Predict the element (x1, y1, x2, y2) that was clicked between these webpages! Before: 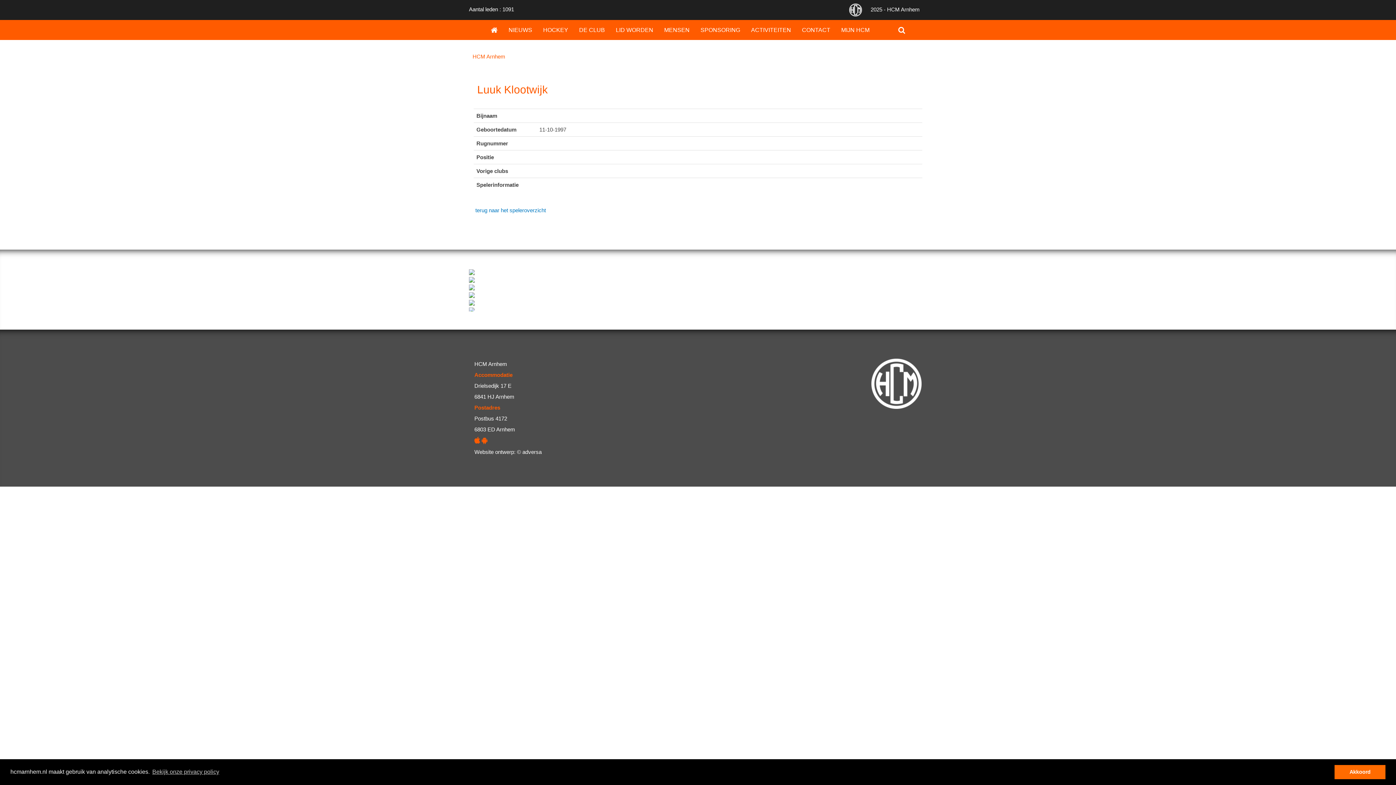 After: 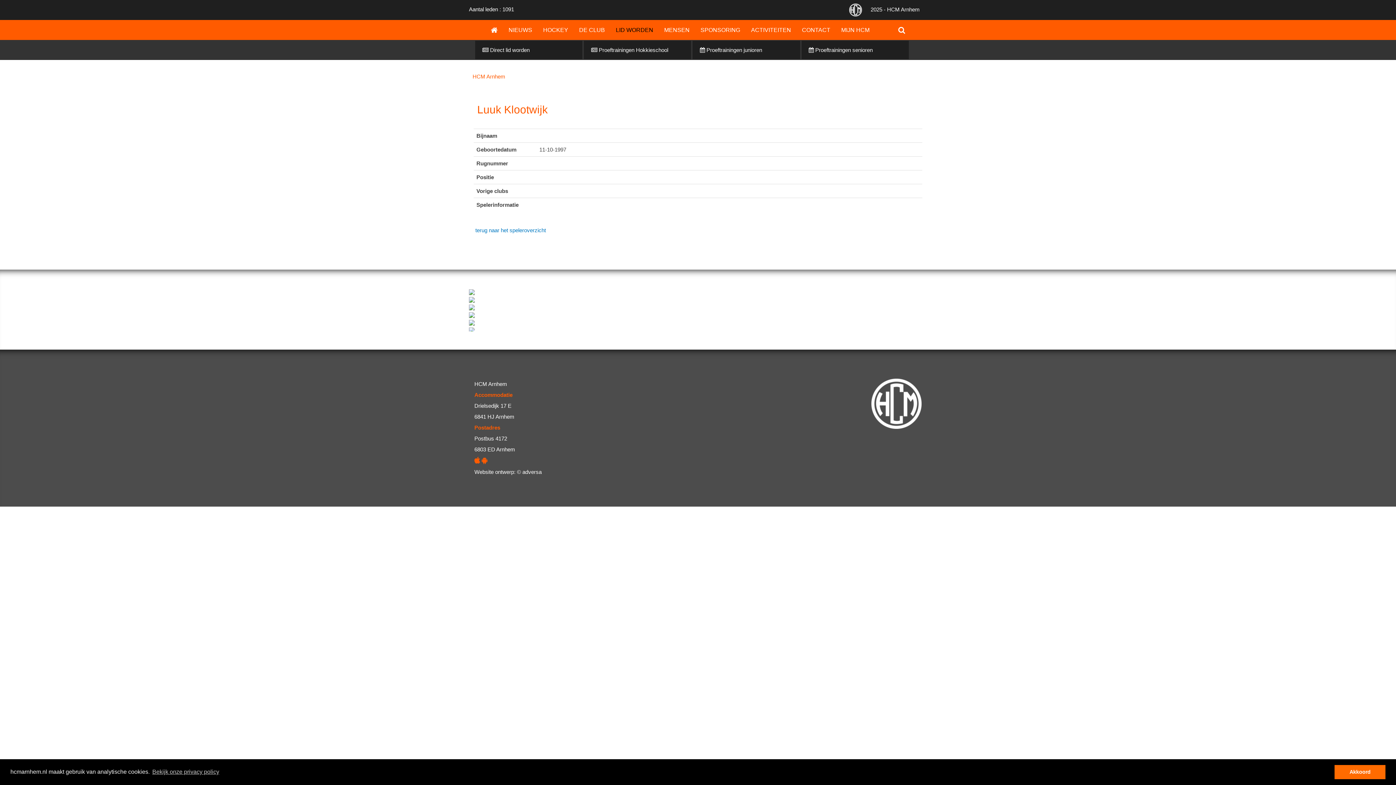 Action: label: LID WORDEN bbox: (610, 21, 658, 39)